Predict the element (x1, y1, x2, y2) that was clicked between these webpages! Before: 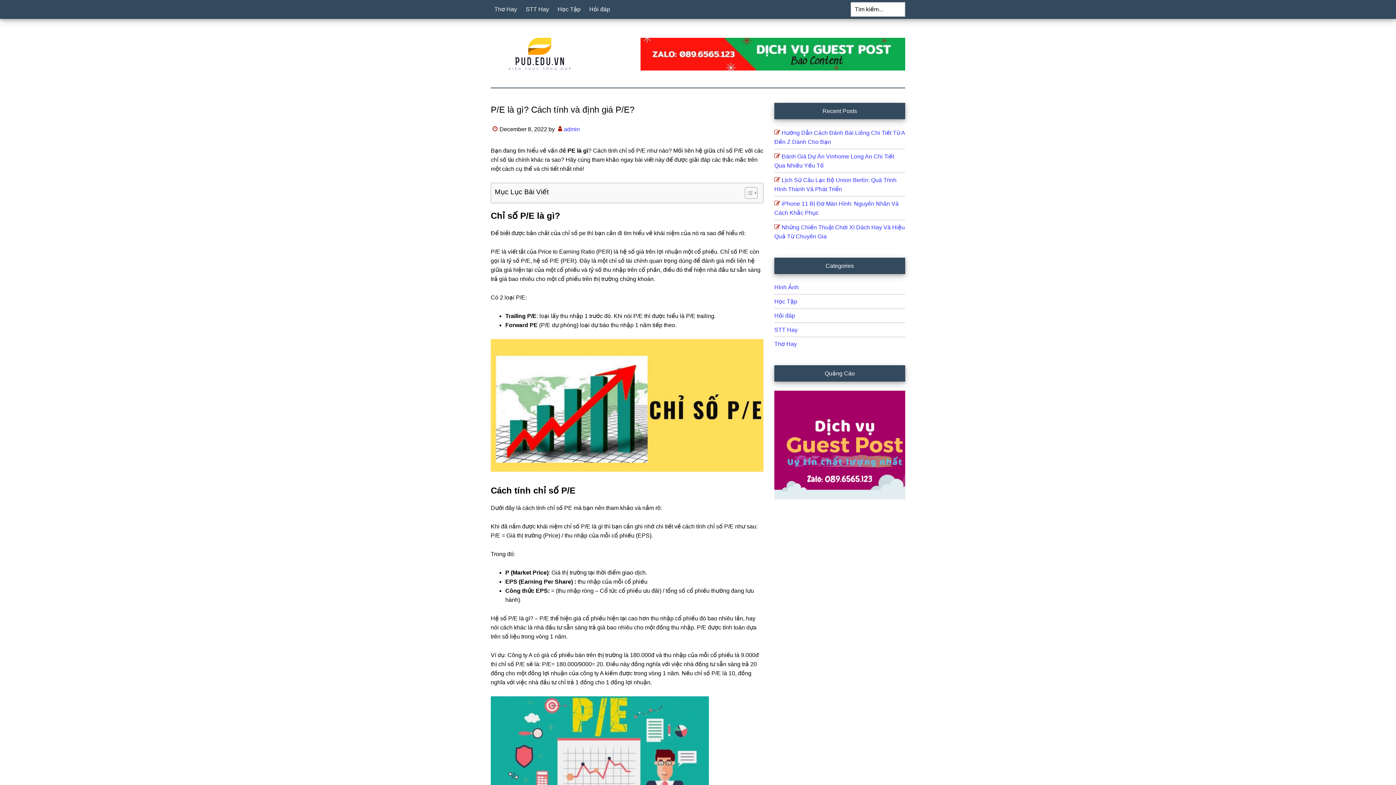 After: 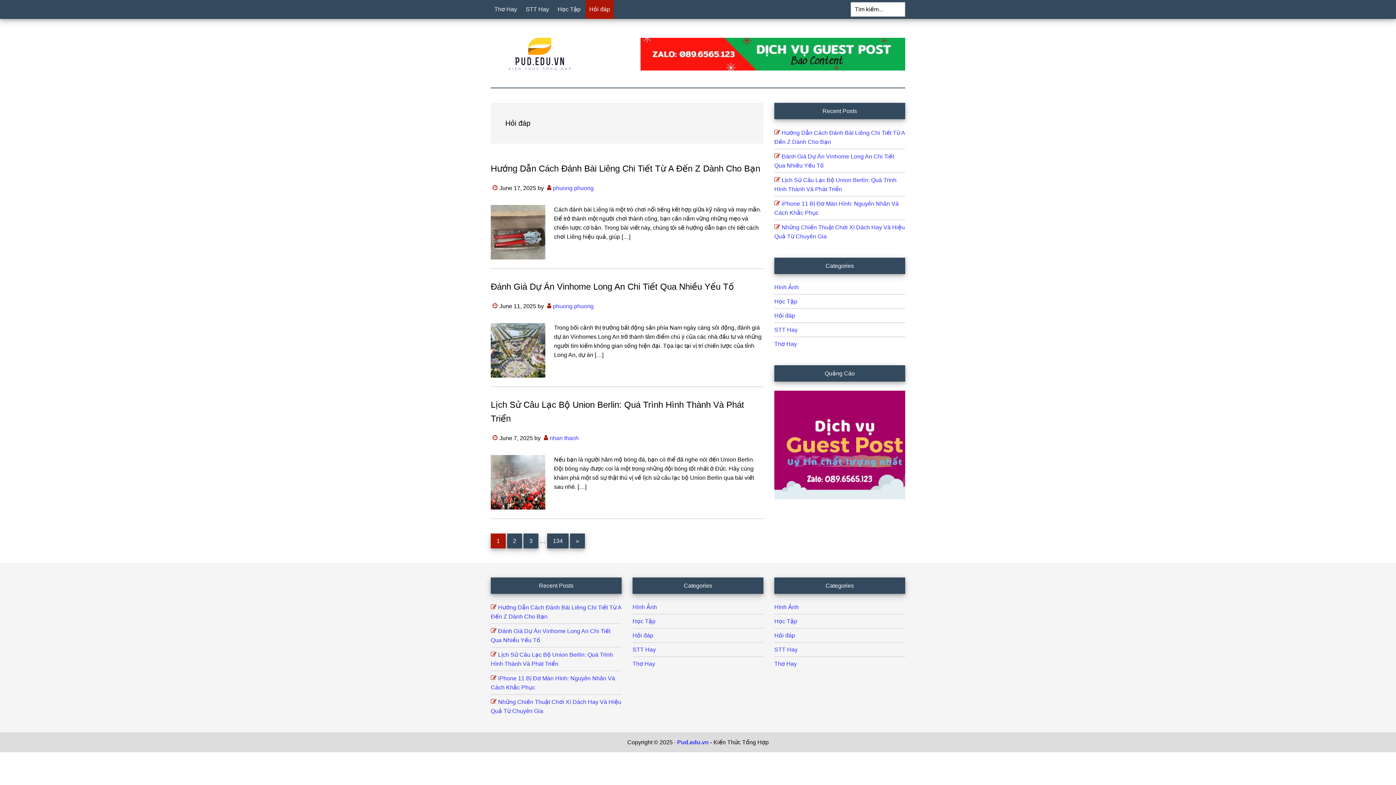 Action: label: Hỏi đáp bbox: (585, 0, 613, 18)